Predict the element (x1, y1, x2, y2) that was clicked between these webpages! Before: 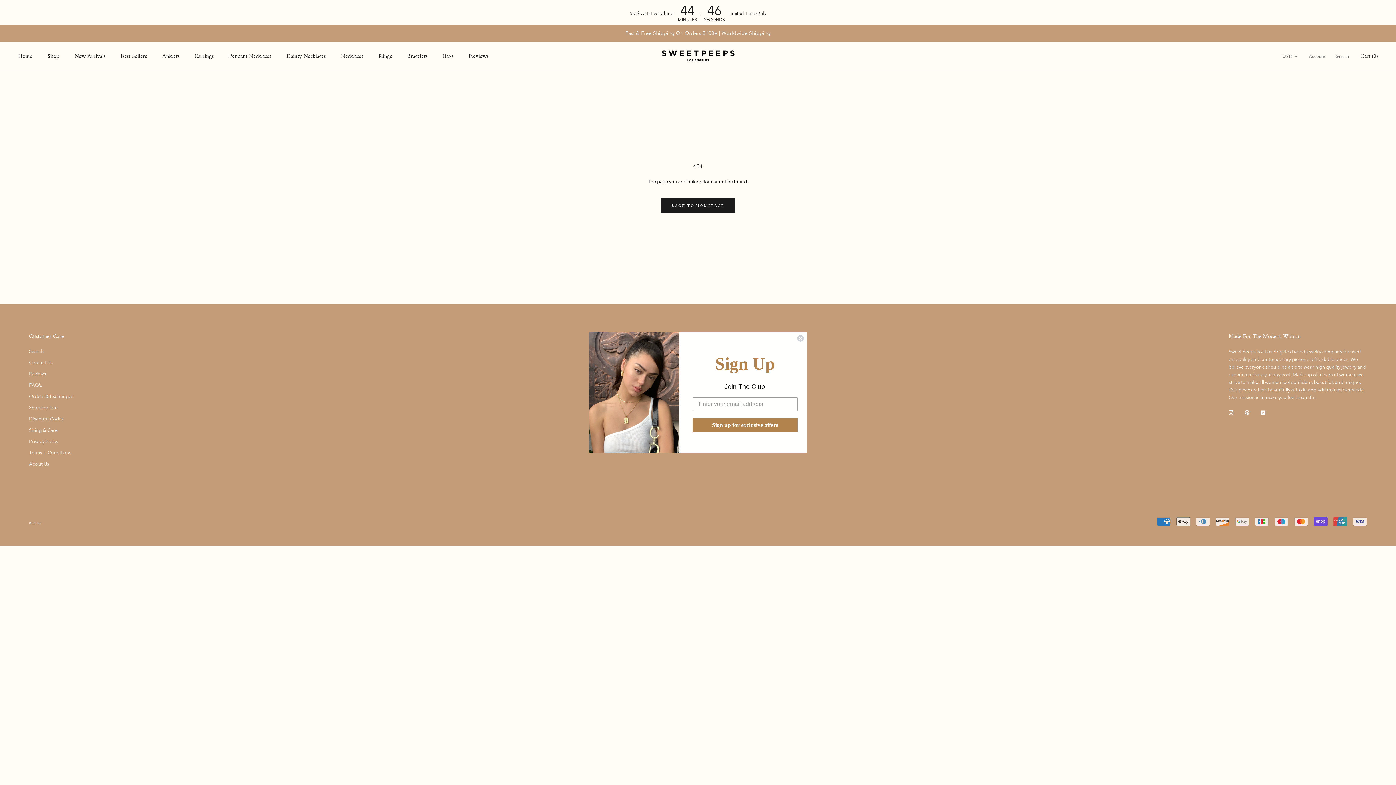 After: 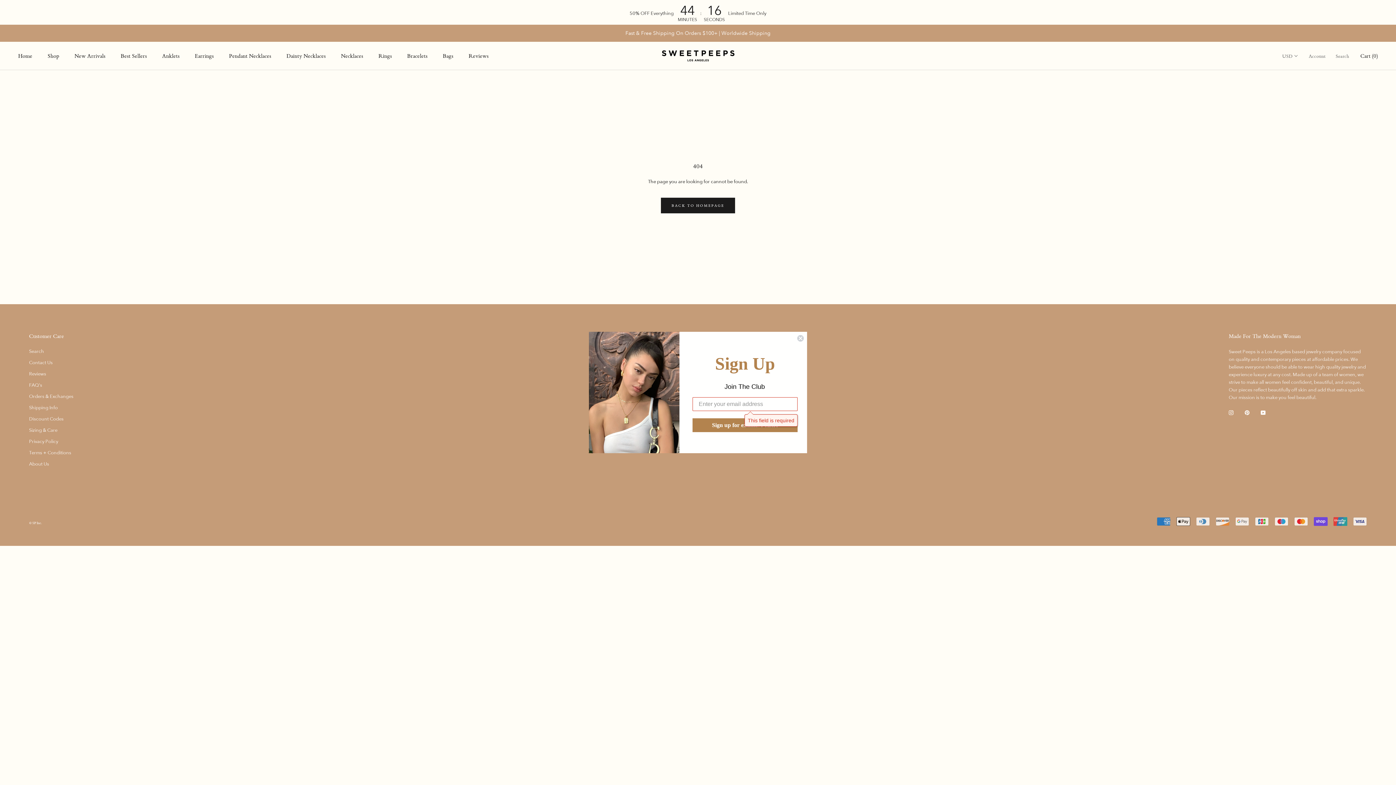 Action: bbox: (692, 429, 797, 443) label: Sign up for exclusive offers